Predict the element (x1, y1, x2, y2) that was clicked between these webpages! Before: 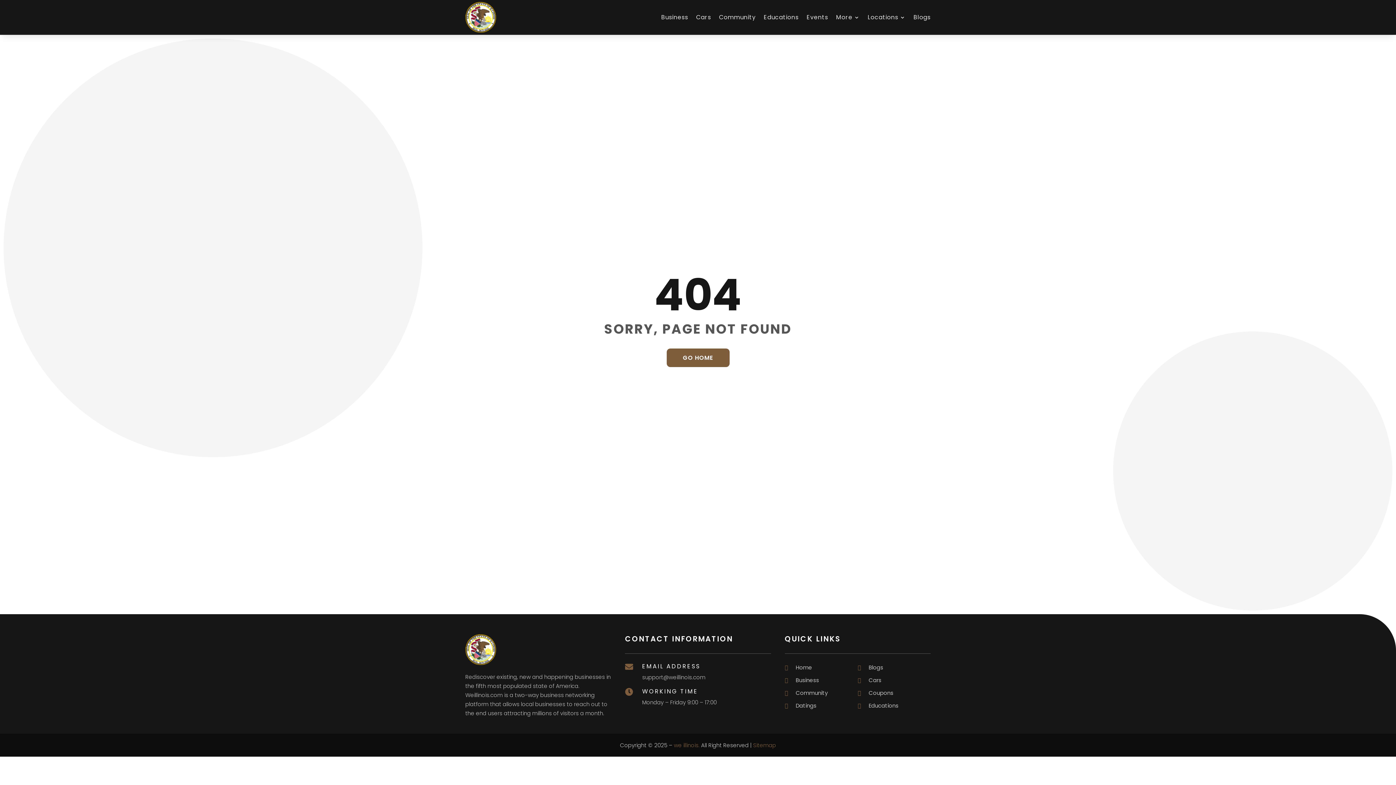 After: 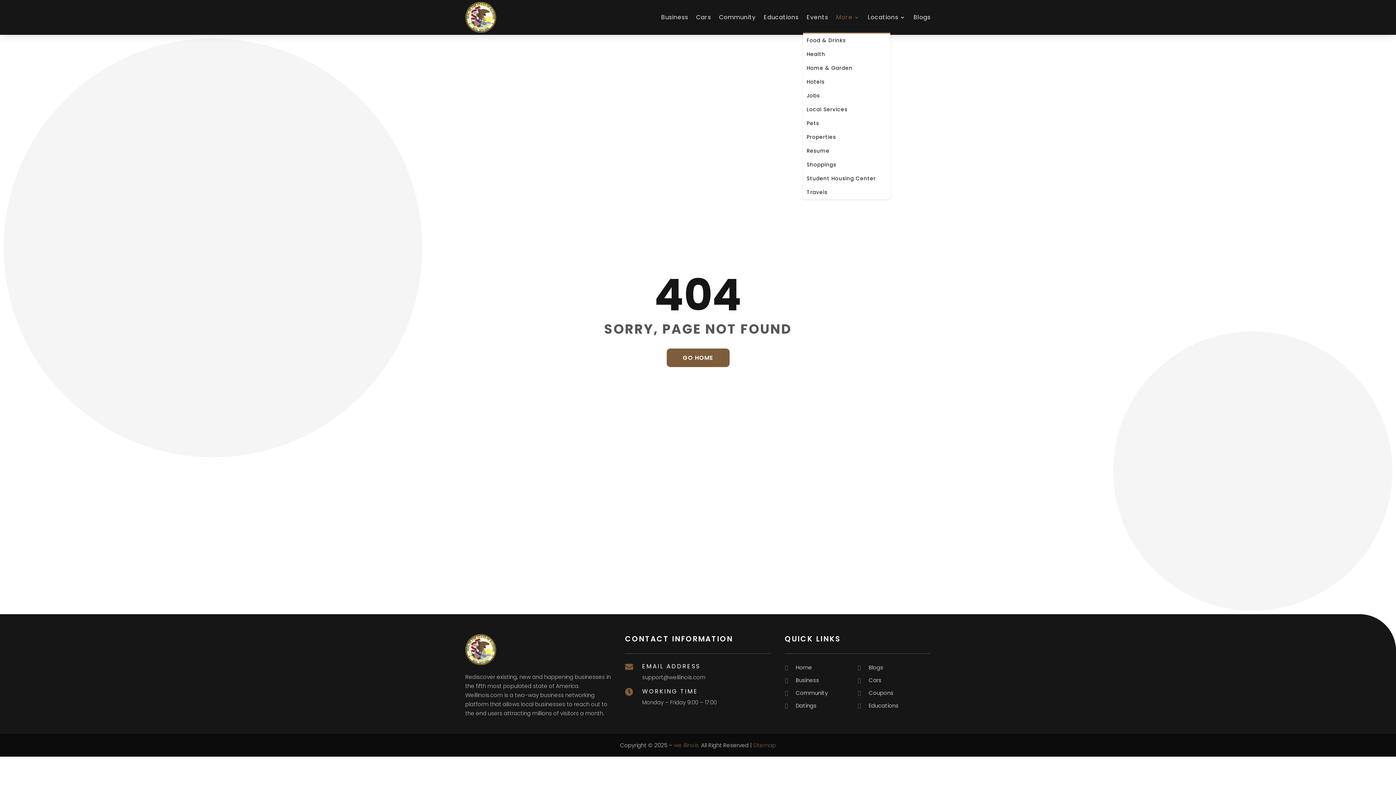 Action: label: More bbox: (836, 1, 860, 32)